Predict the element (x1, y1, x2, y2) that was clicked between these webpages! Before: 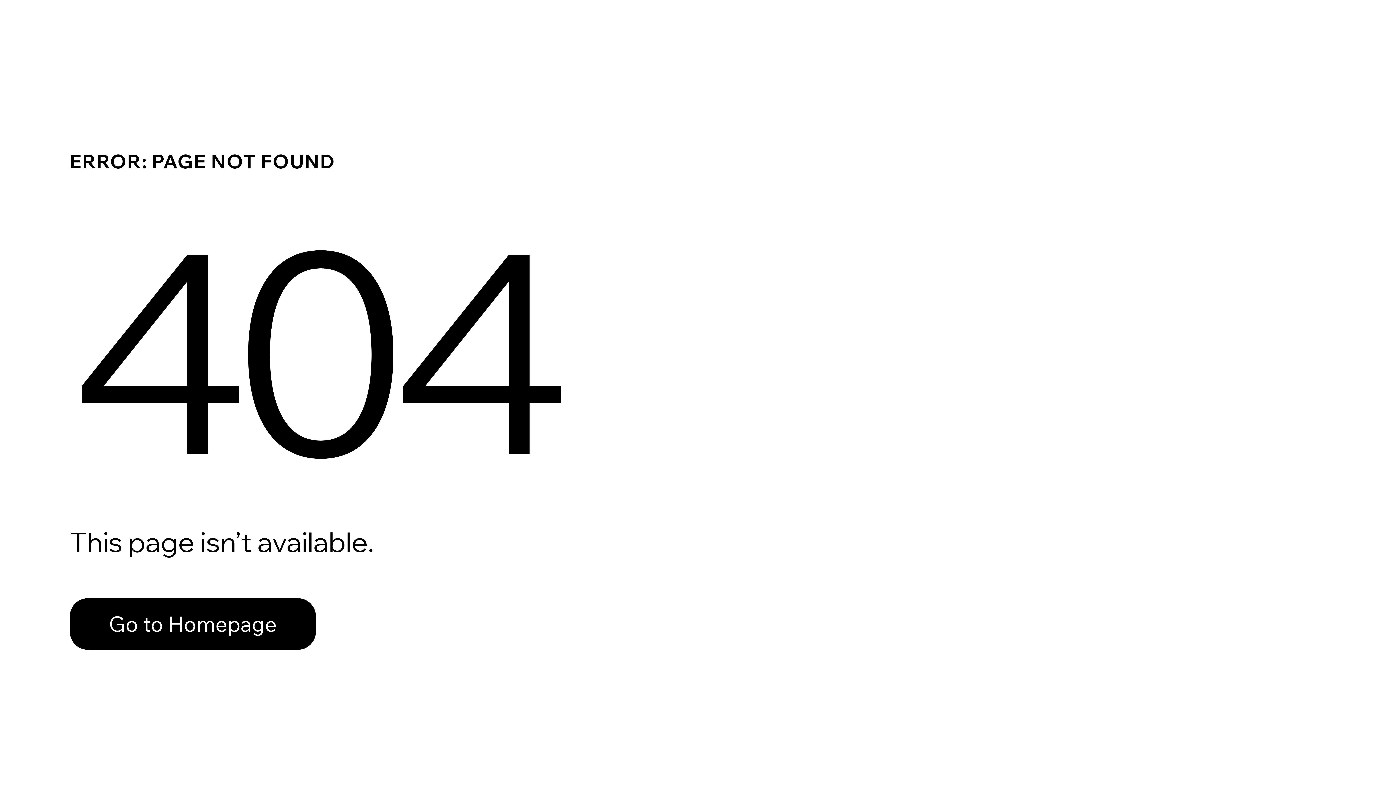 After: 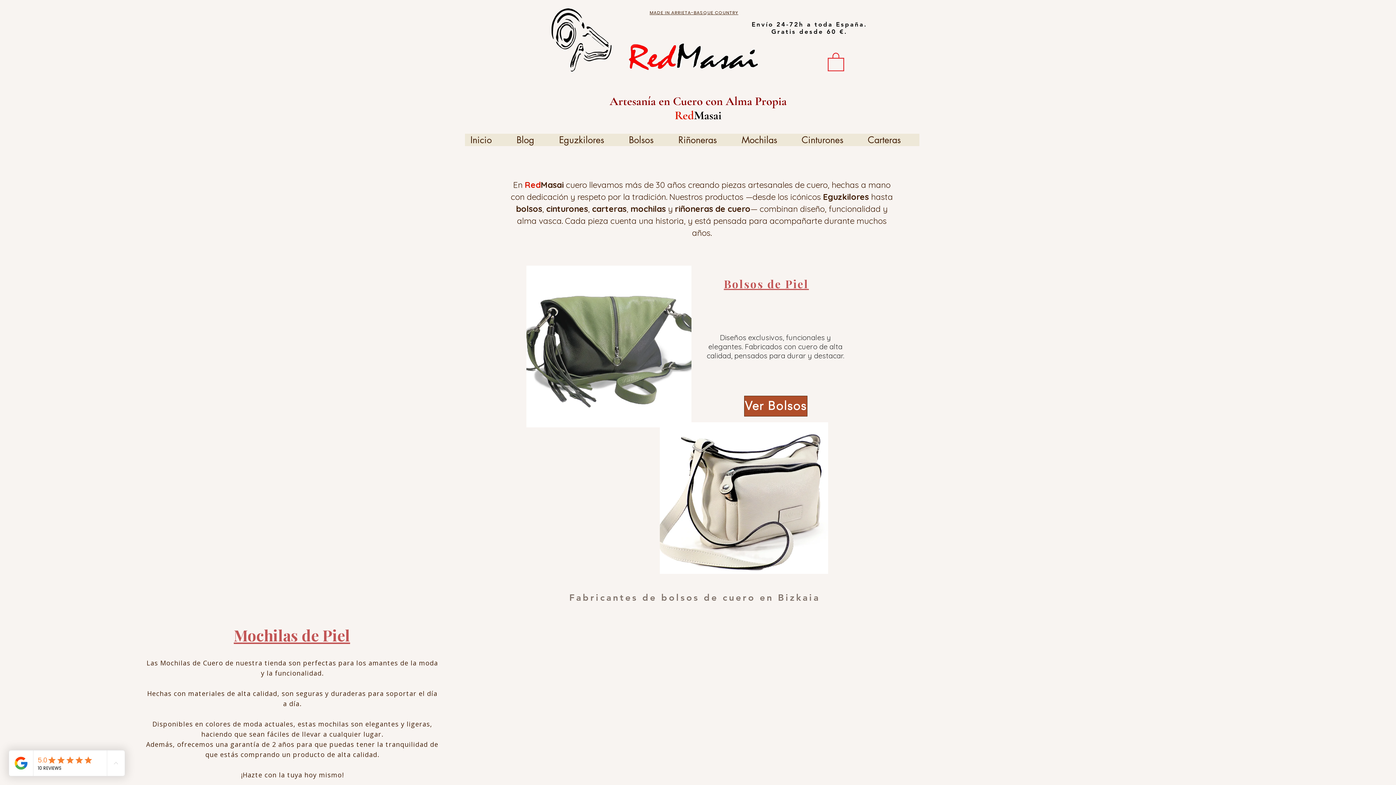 Action: label: Go to Homepage bbox: (69, 582, 768, 659)